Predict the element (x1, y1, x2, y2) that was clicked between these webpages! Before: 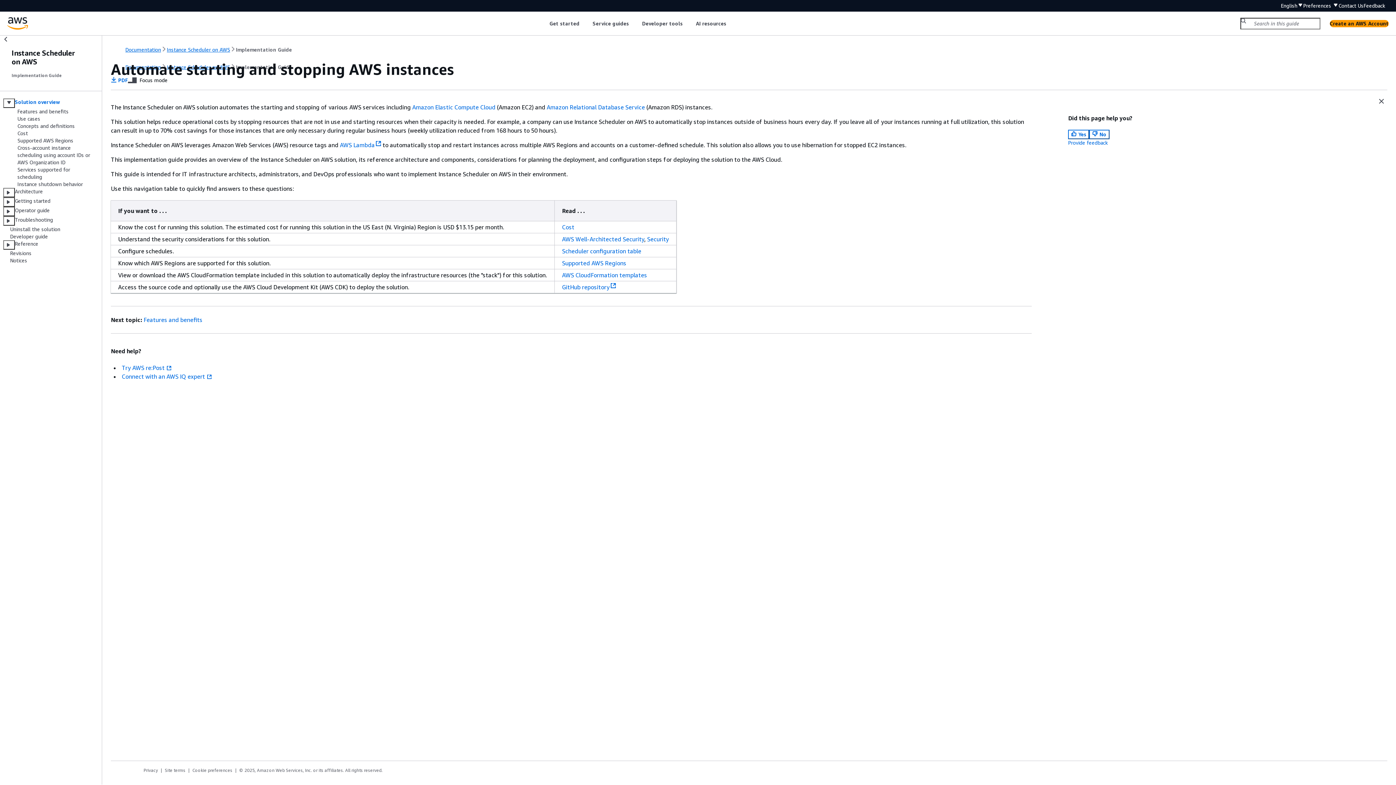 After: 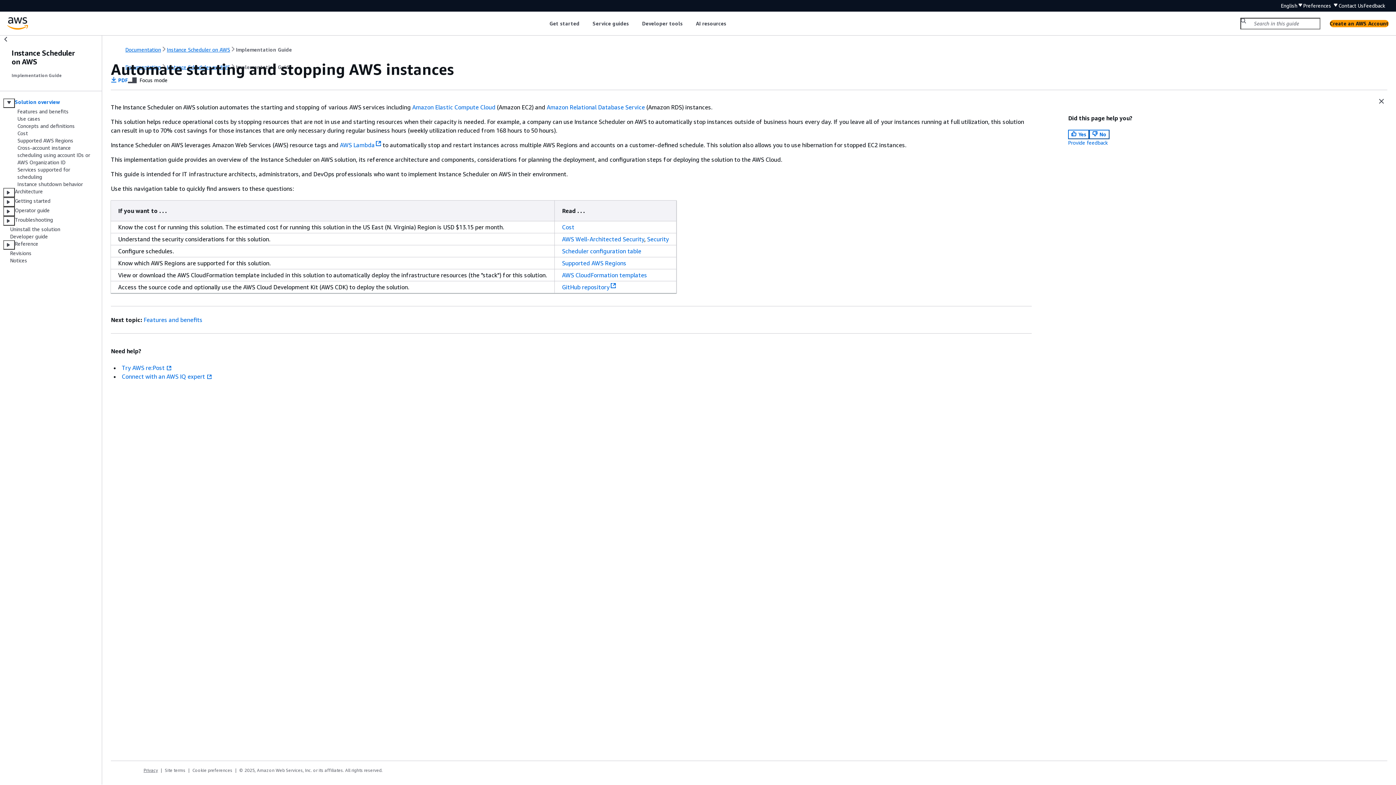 Action: bbox: (143, 768, 164, 773) label: Privacy